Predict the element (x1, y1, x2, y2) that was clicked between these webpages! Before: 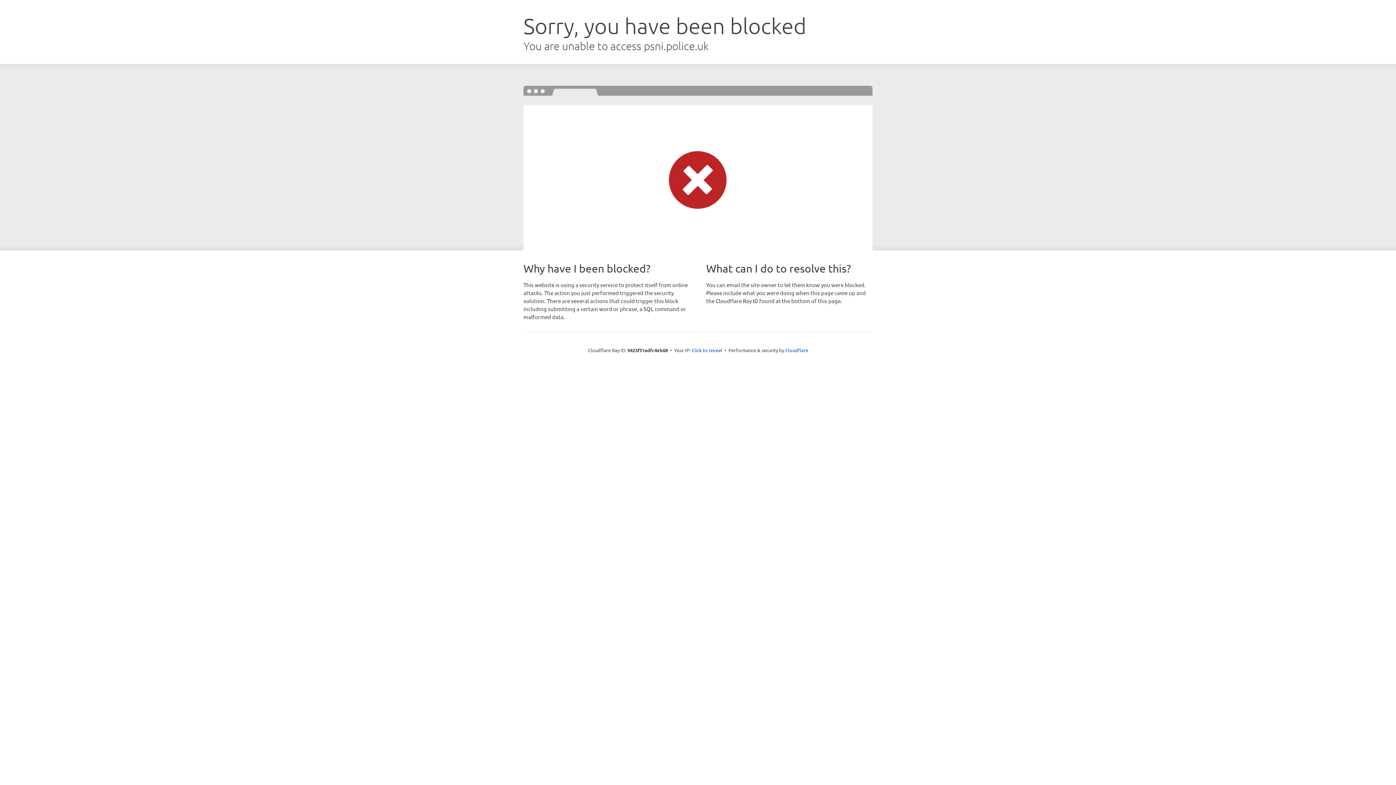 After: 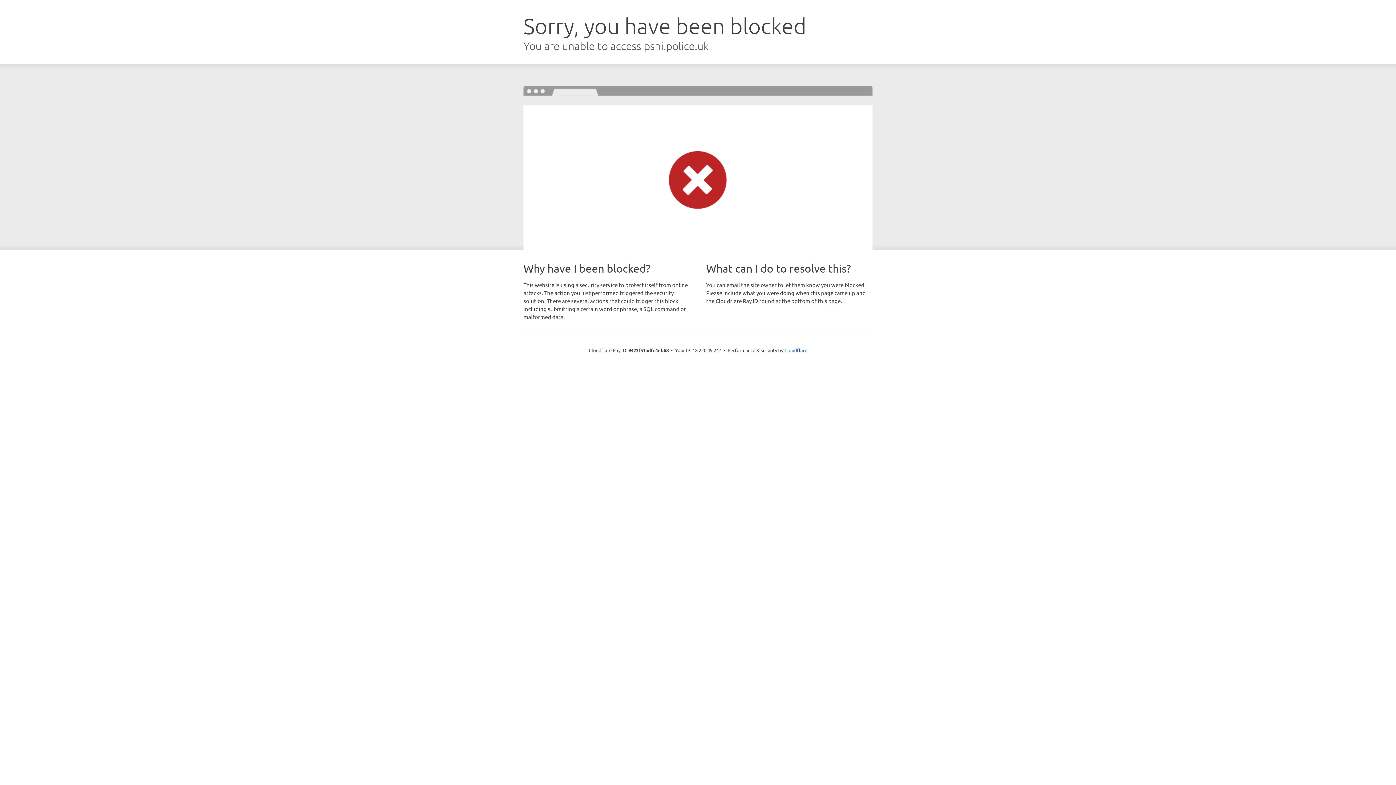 Action: label: Click to reveal bbox: (691, 346, 722, 353)